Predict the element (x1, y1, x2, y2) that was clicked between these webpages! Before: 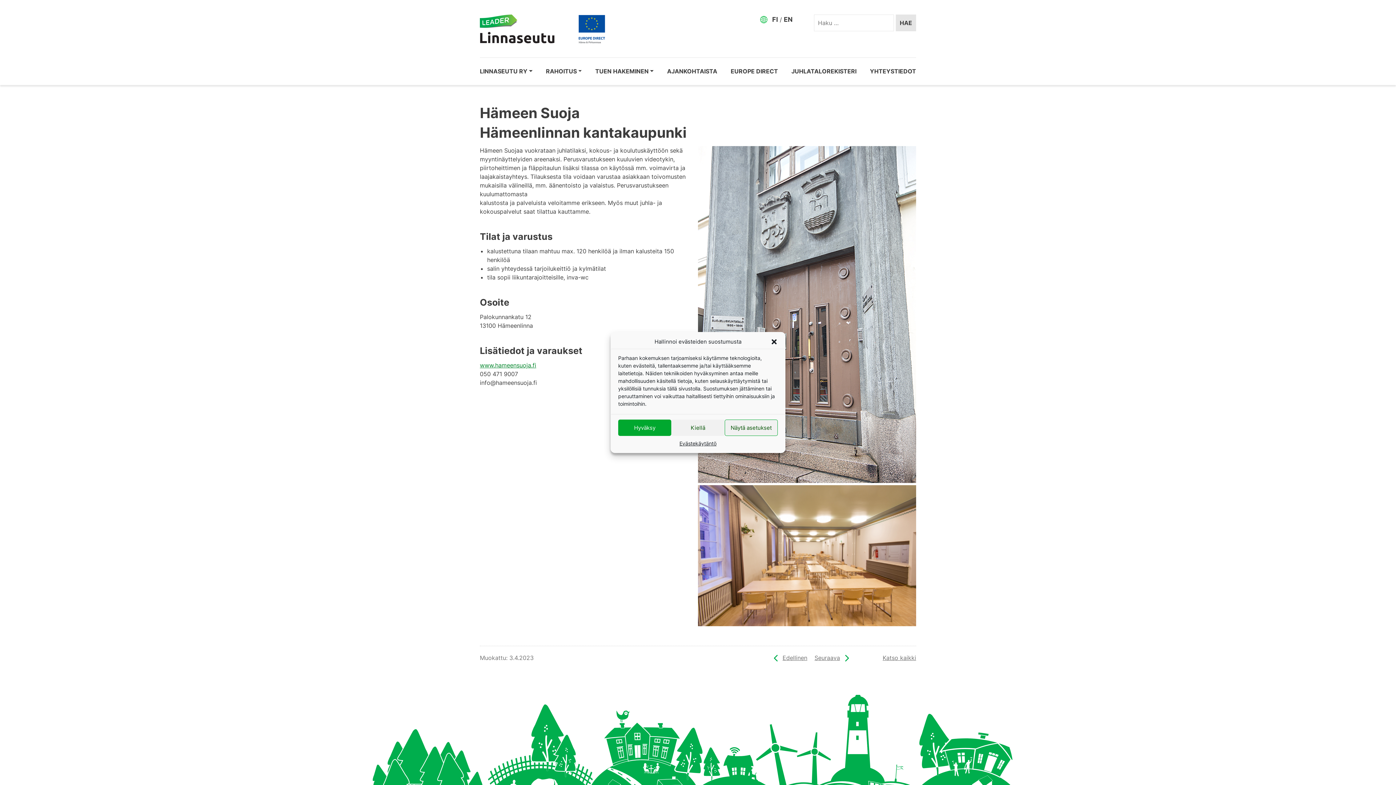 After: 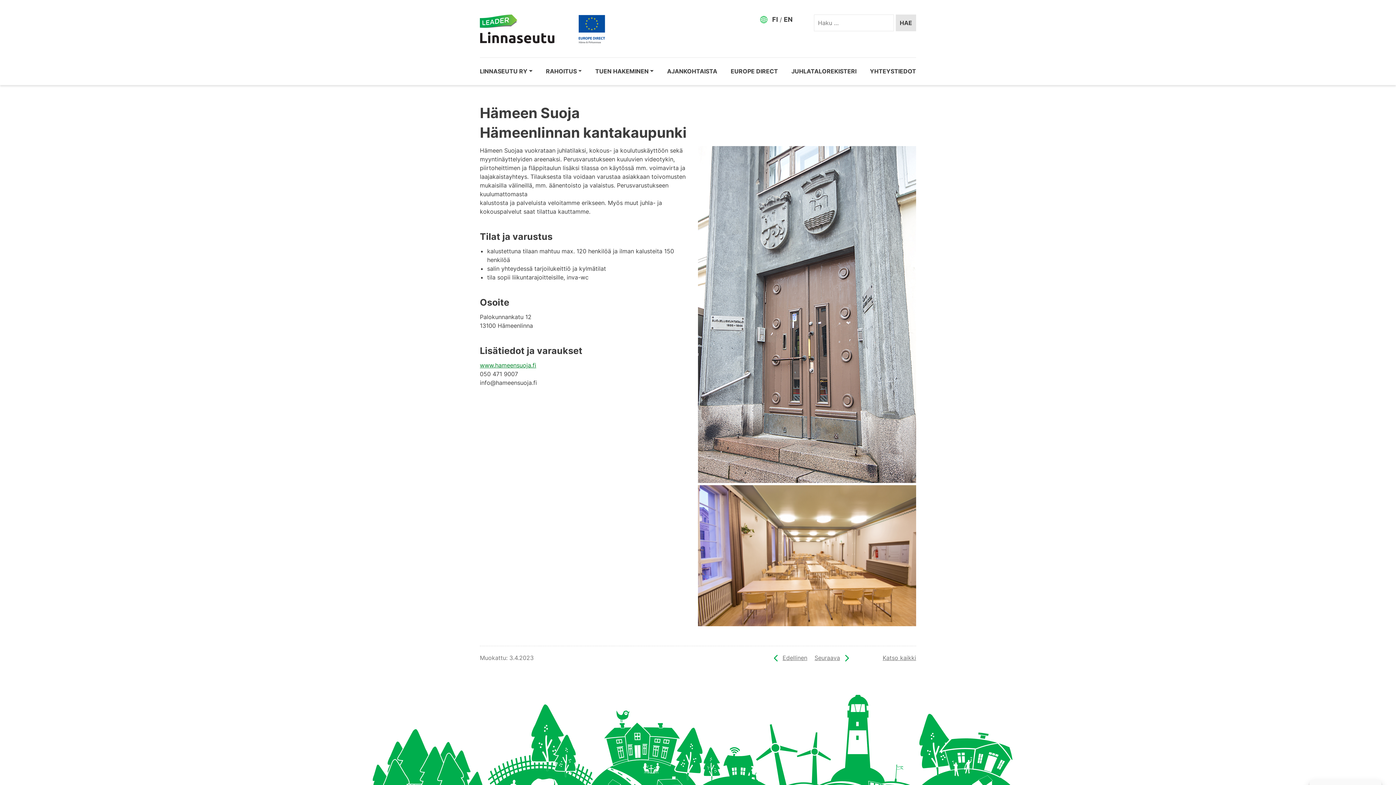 Action: label: Sulje dialogi bbox: (770, 338, 778, 345)